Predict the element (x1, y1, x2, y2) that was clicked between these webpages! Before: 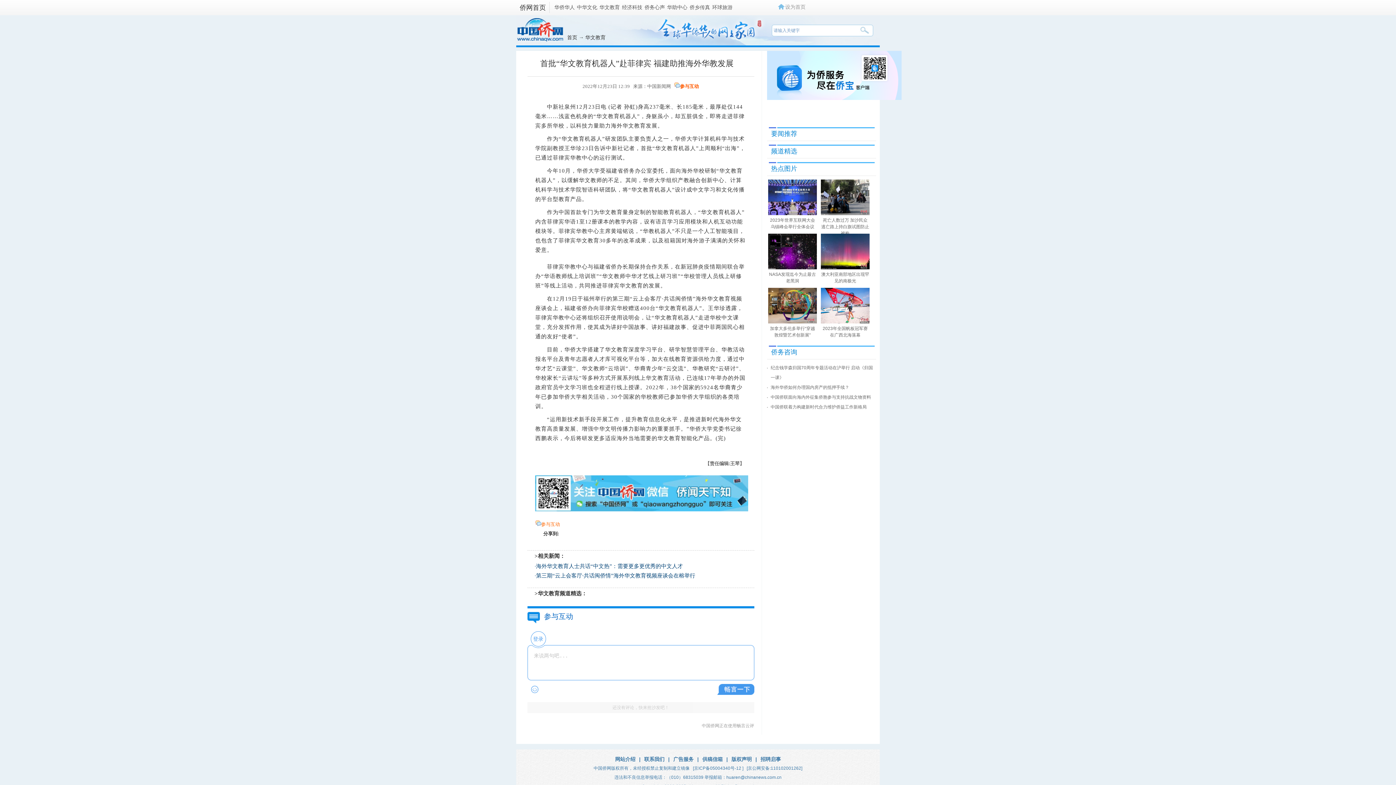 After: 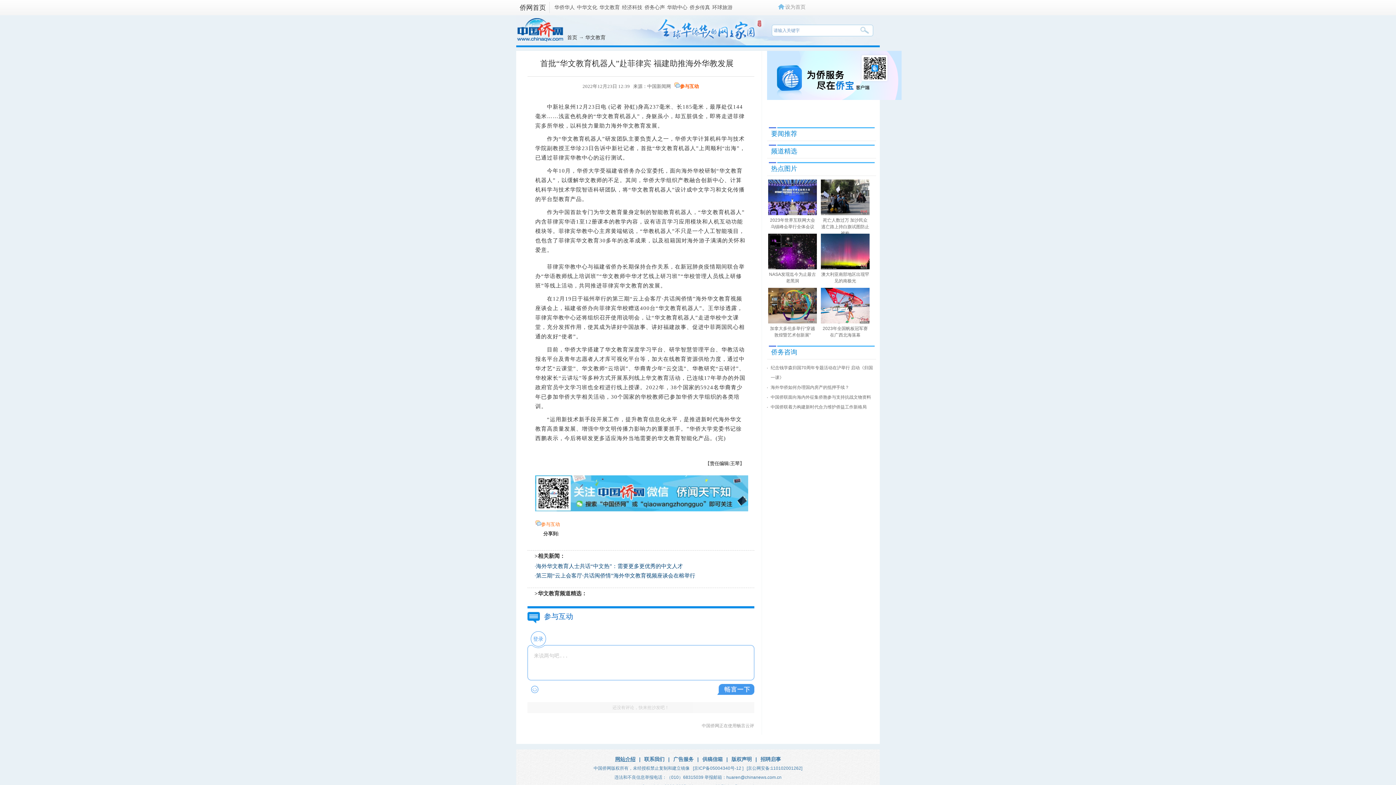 Action: label: 网站介绍 bbox: (613, 756, 637, 762)